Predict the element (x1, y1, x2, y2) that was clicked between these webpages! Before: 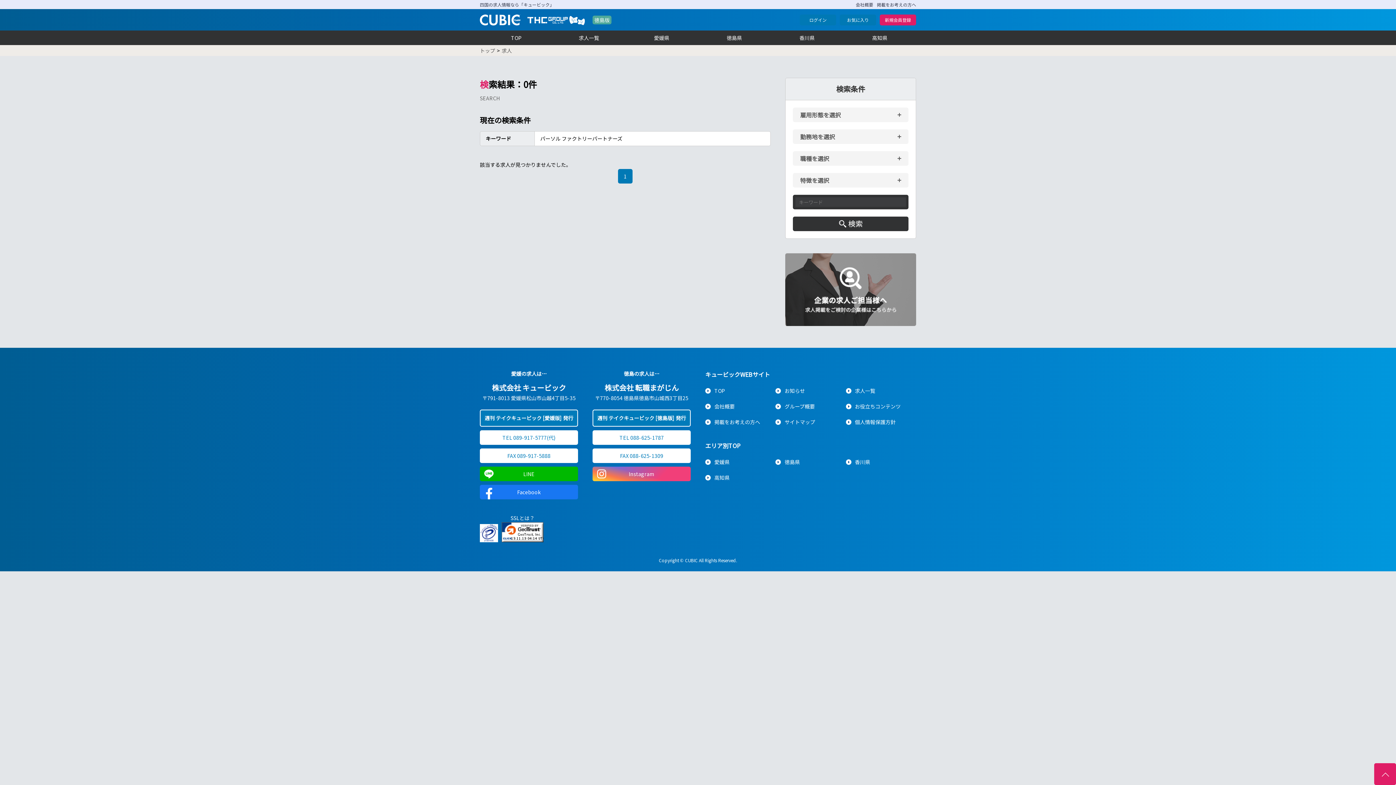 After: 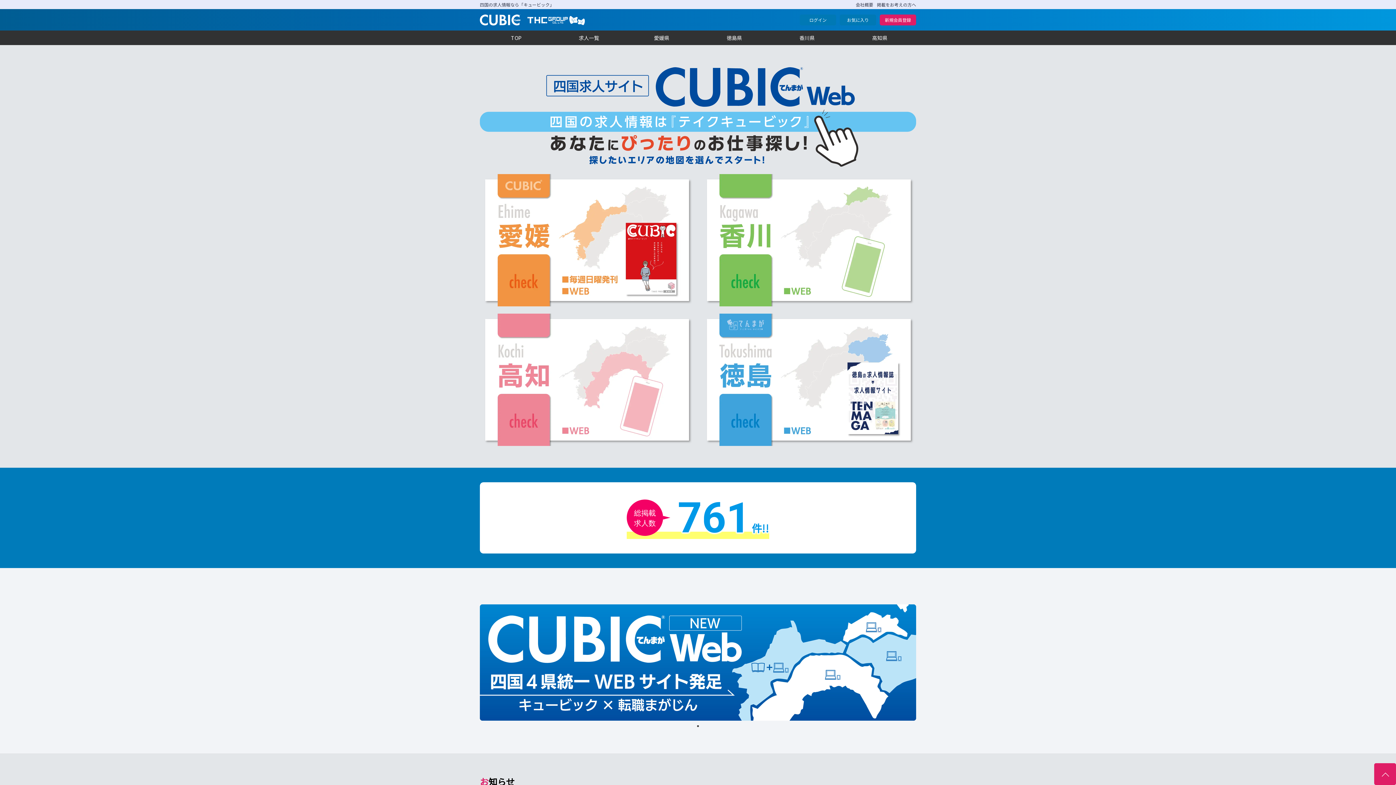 Action: bbox: (480, 46, 495, 54) label: トップ